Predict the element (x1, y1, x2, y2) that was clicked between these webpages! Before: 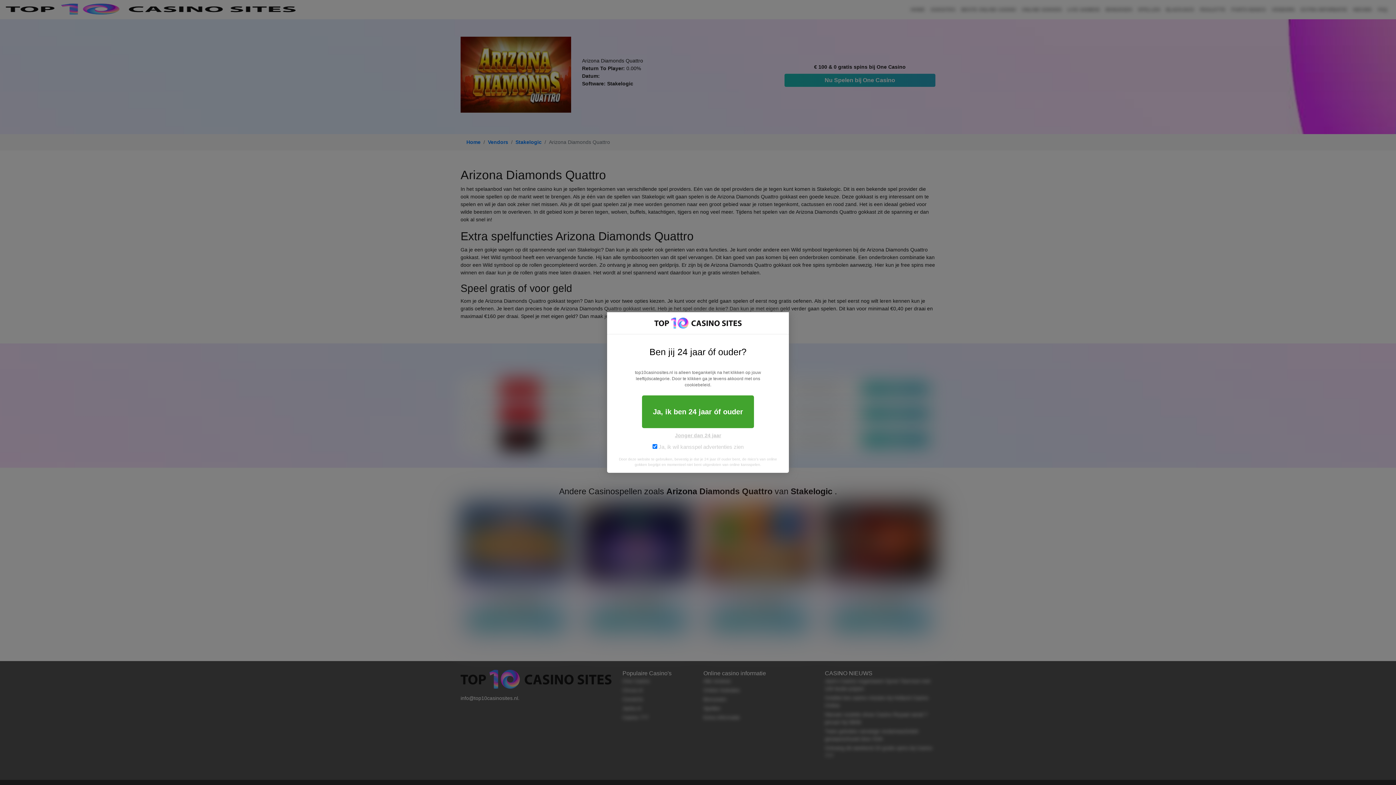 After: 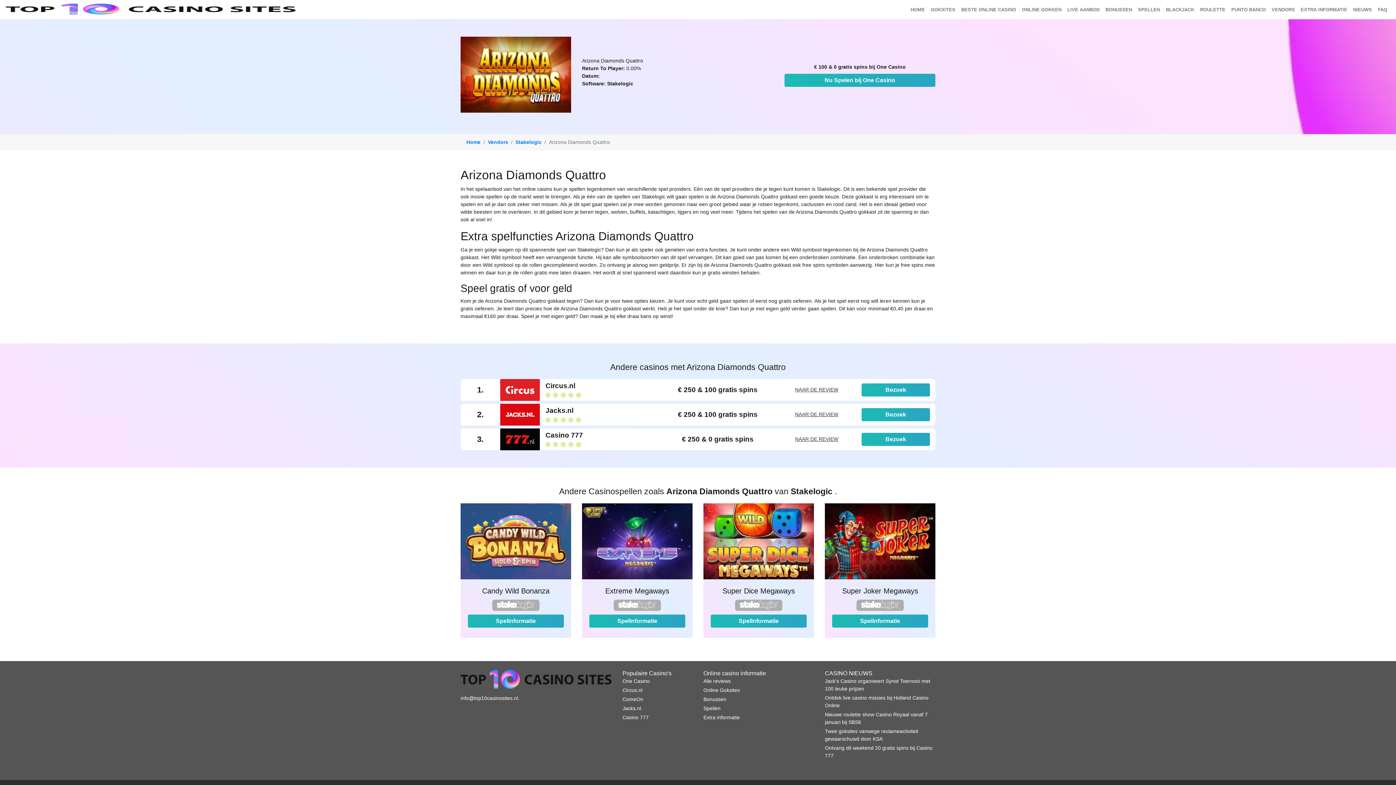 Action: bbox: (642, 395, 754, 428) label: Ja, ik ben 24 jaar óf ouder